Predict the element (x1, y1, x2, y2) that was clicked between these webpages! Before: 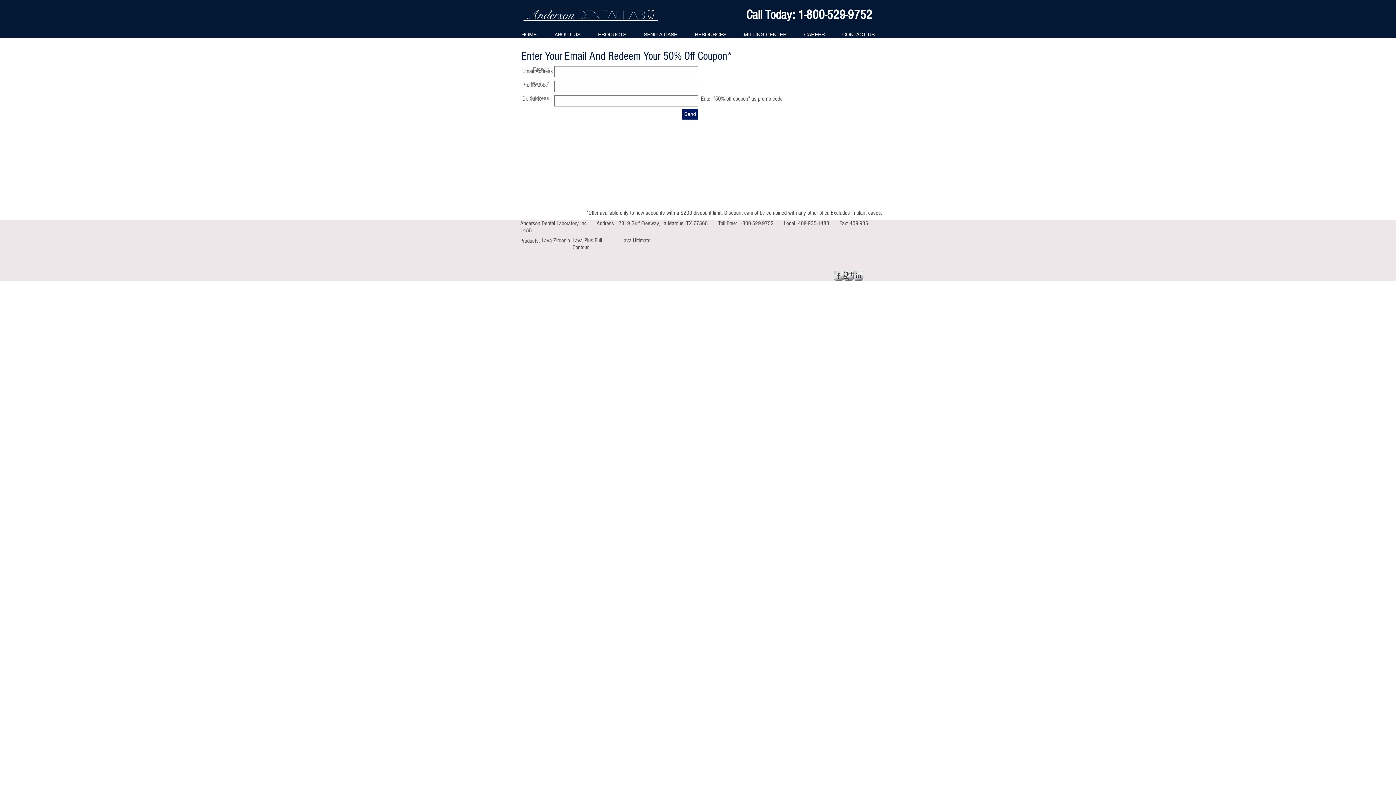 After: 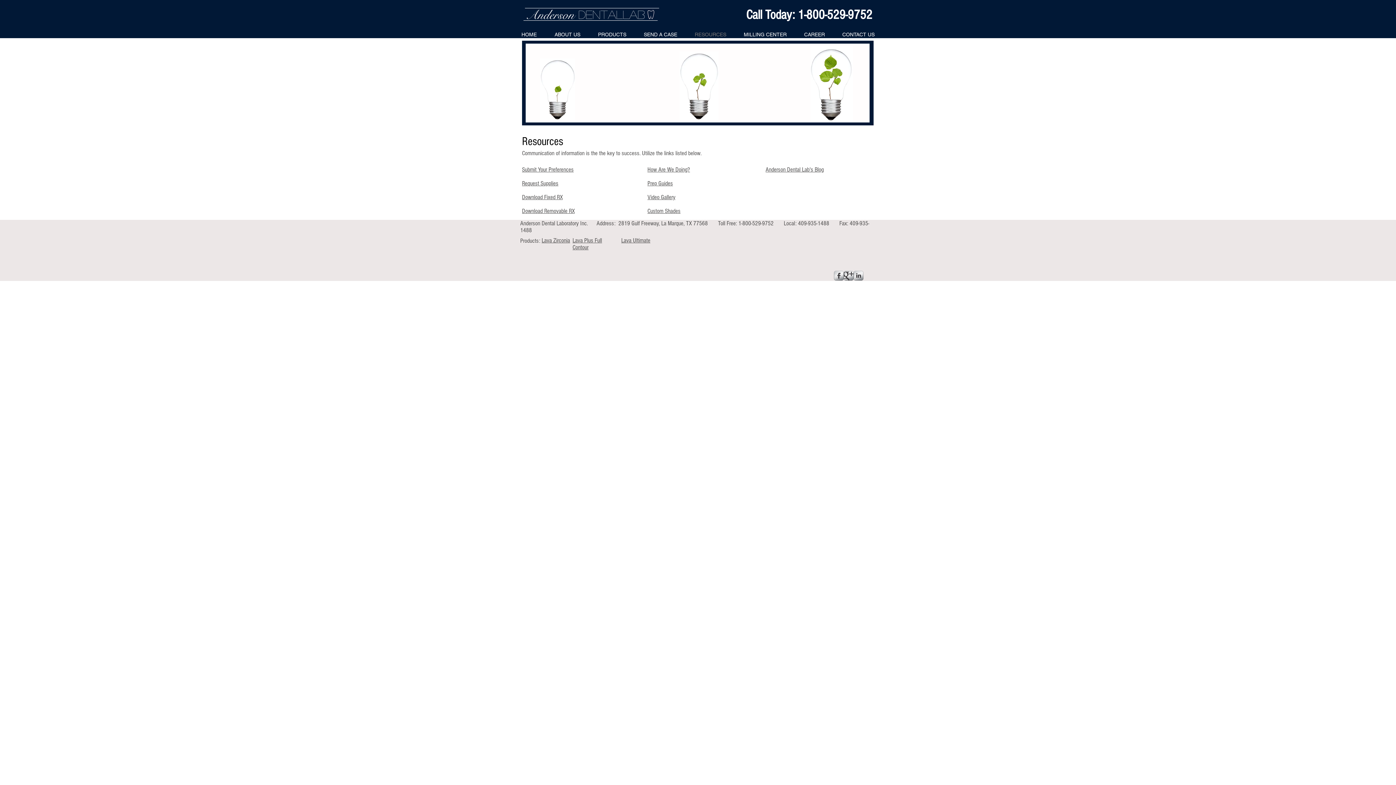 Action: label: RESOURCES bbox: (686, 22, 735, 47)